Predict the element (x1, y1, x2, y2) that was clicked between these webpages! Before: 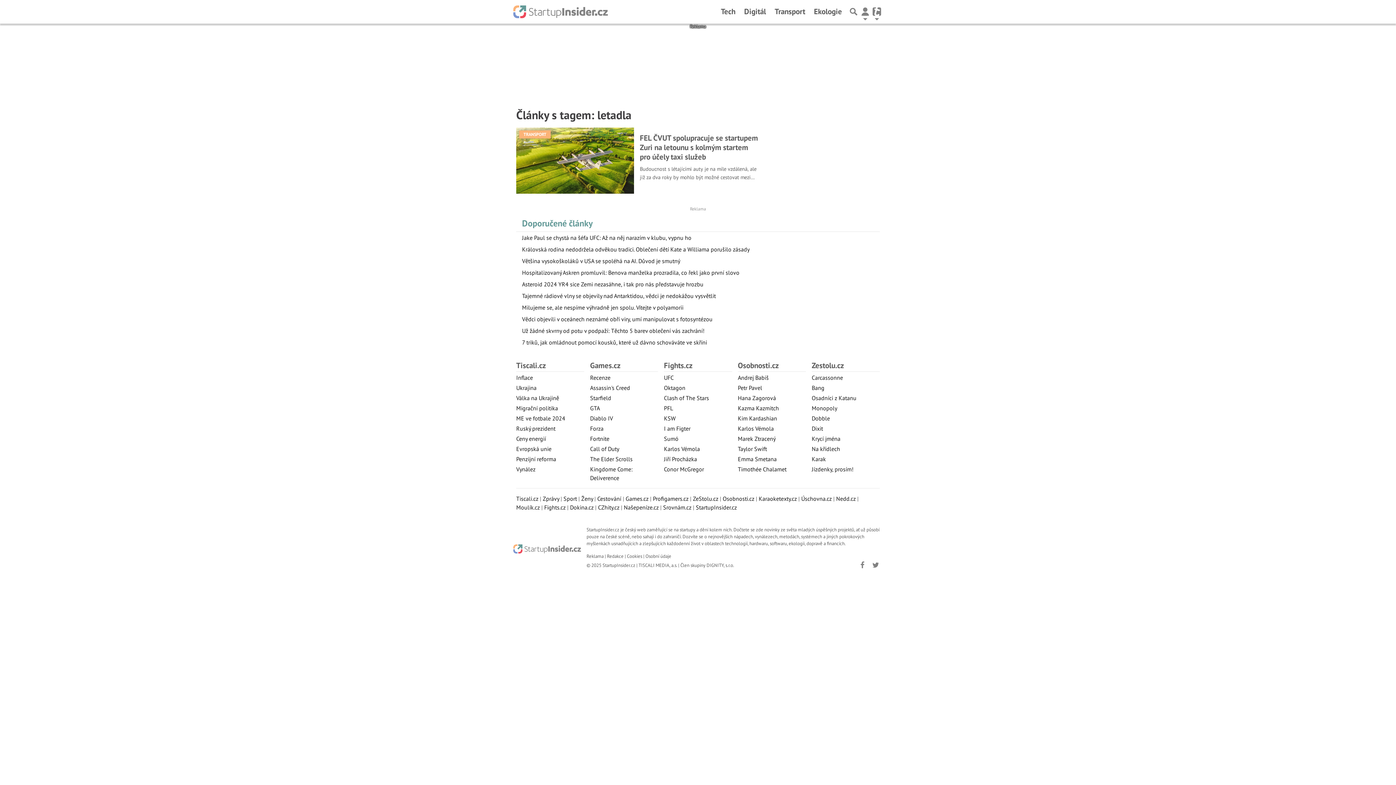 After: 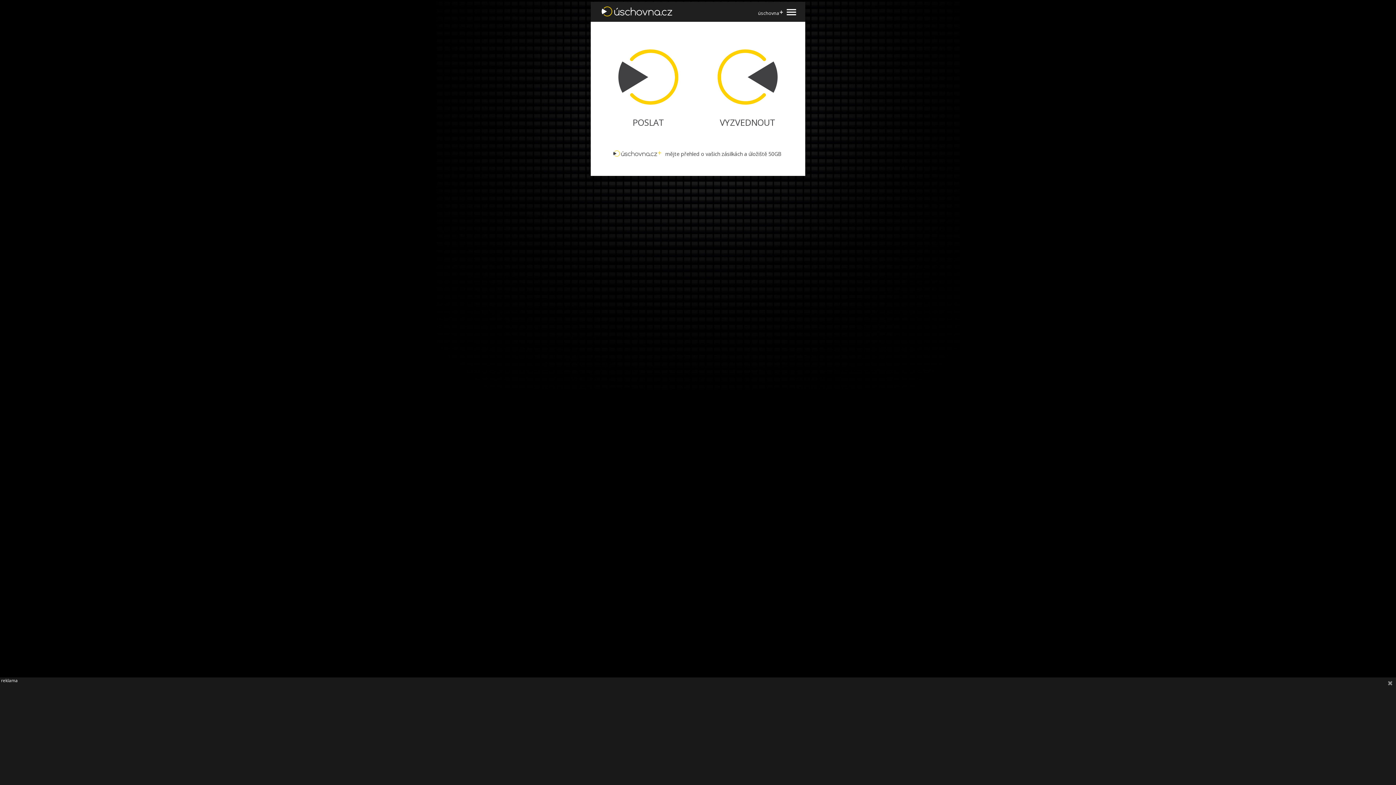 Action: label: Úschovna.cz bbox: (801, 495, 832, 502)